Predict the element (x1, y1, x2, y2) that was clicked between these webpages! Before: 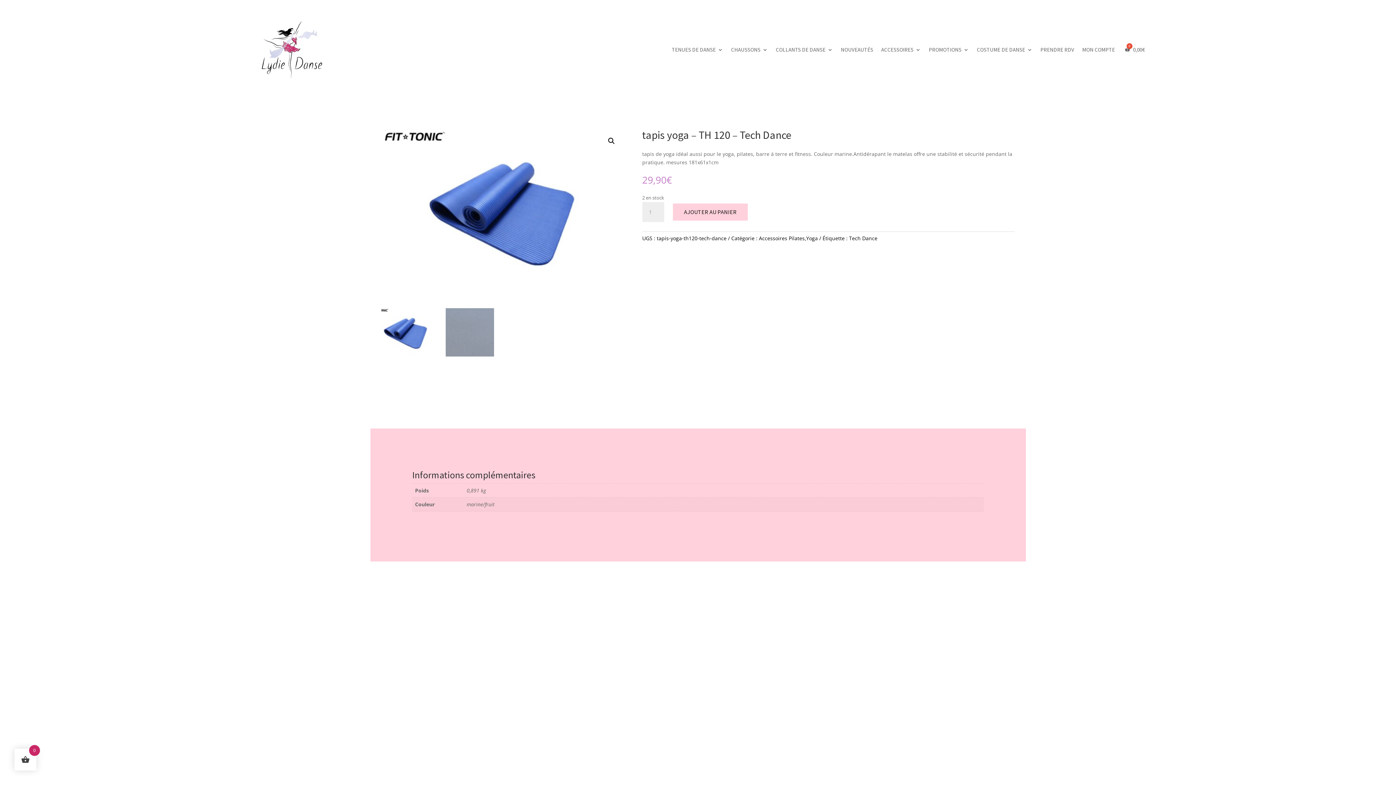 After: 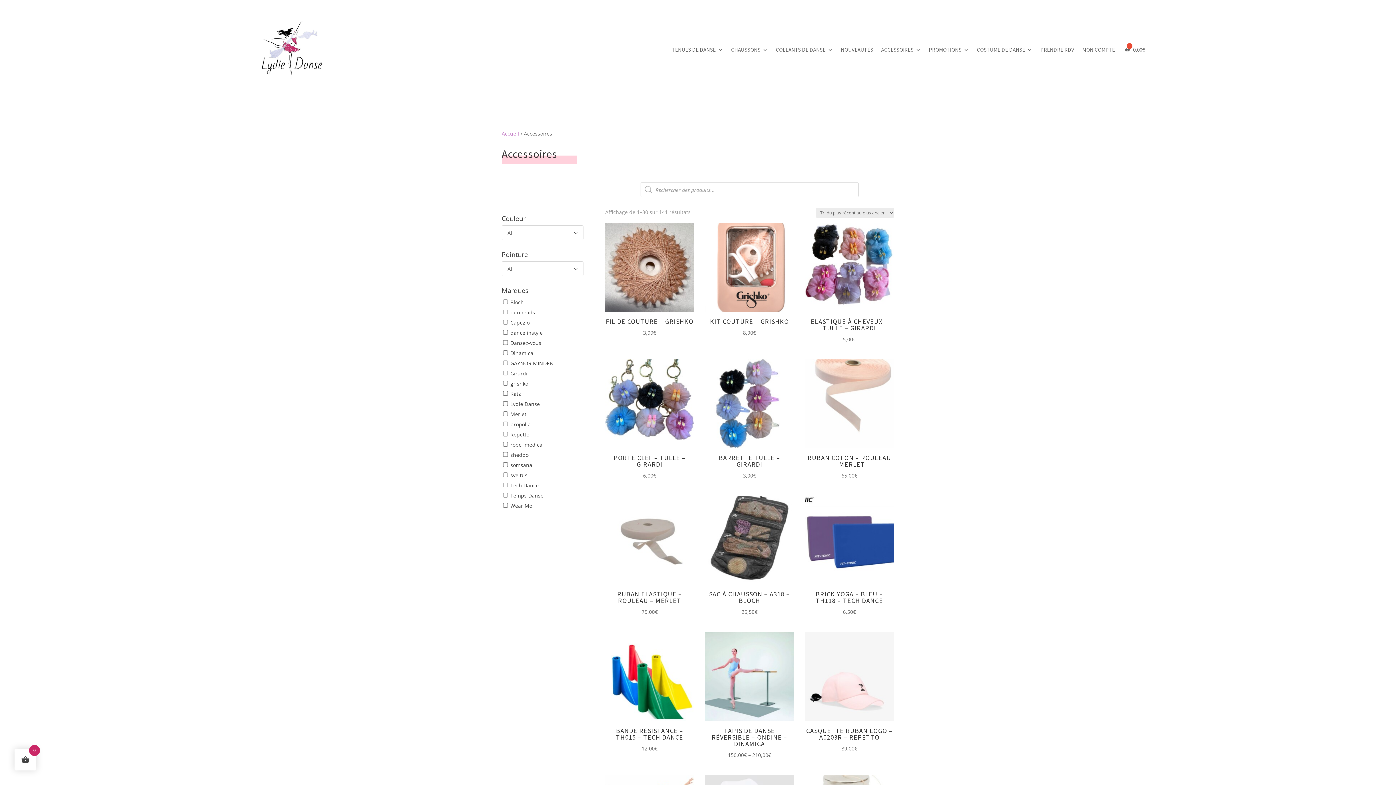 Action: bbox: (881, 10, 921, 89) label: ACCESSOIRES